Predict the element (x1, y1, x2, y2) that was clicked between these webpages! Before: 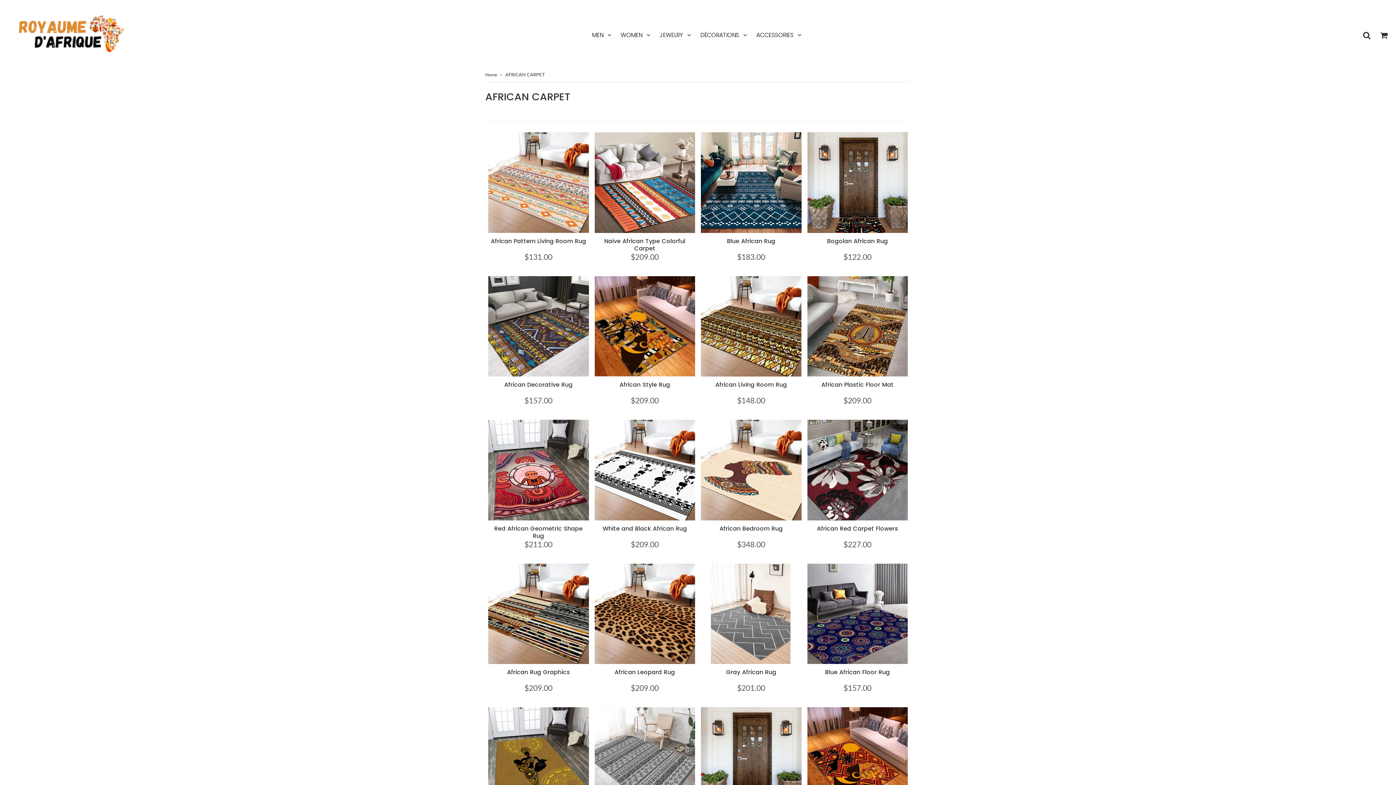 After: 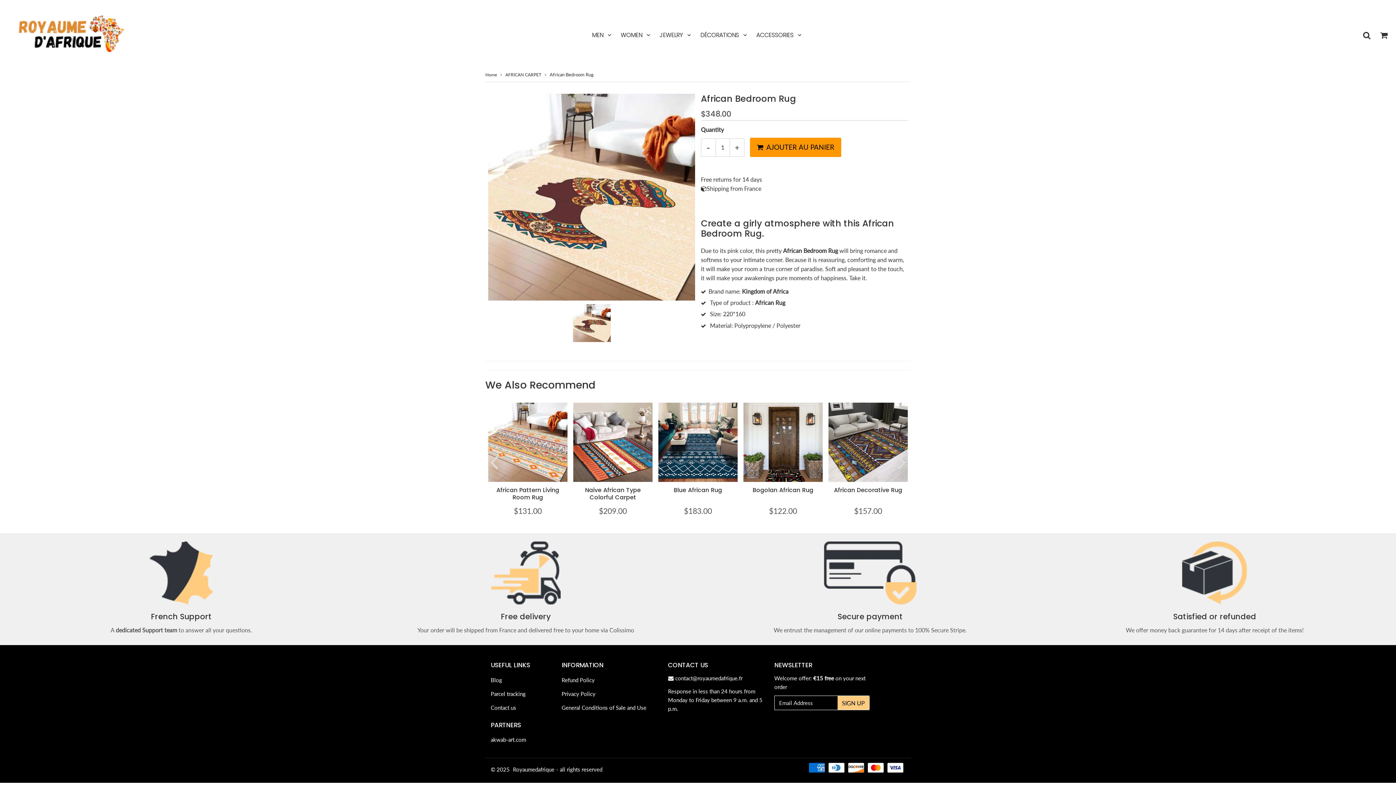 Action: bbox: (701, 420, 801, 520)